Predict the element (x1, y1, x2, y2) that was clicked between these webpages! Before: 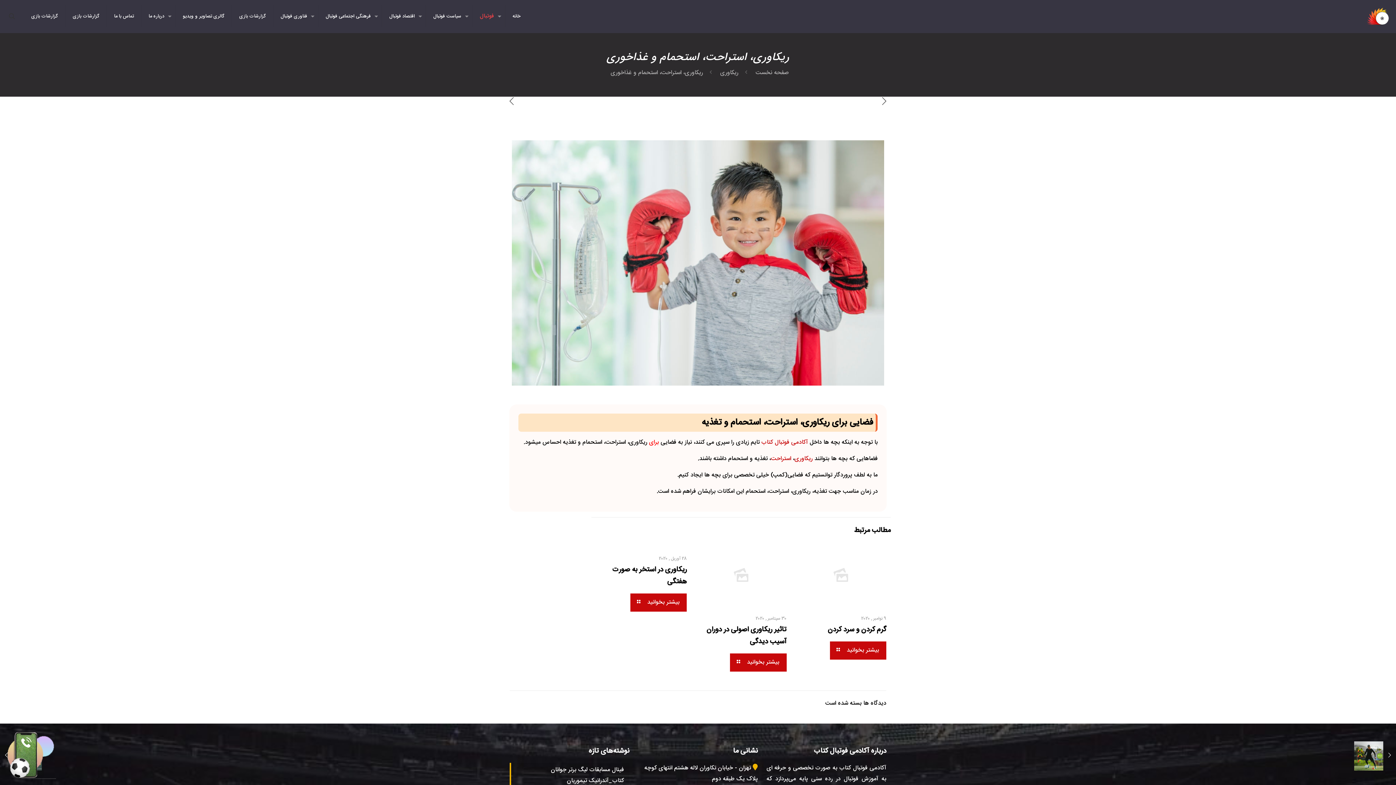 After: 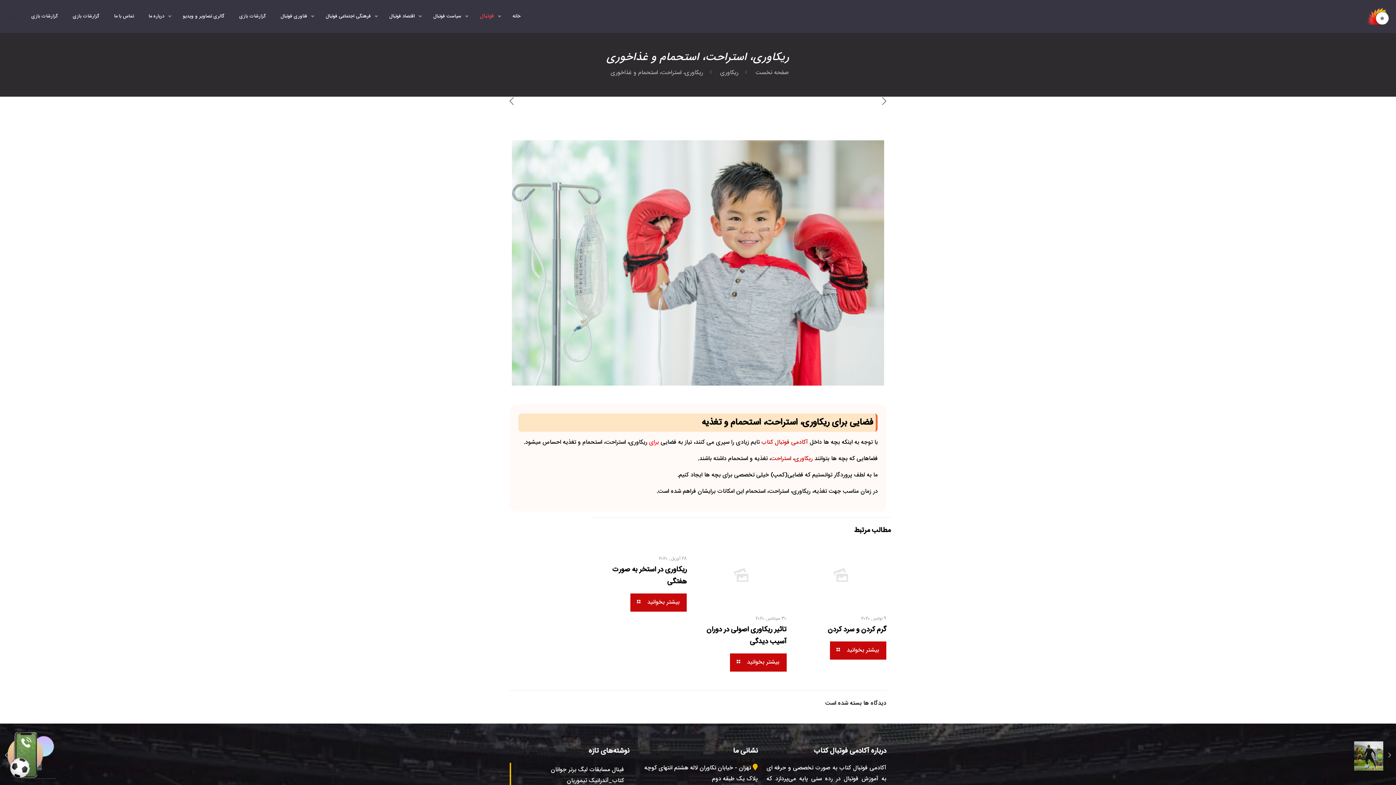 Action: label: ریکاوری، استراحت، استحمام و غذاخوری bbox: (610, 68, 703, 77)